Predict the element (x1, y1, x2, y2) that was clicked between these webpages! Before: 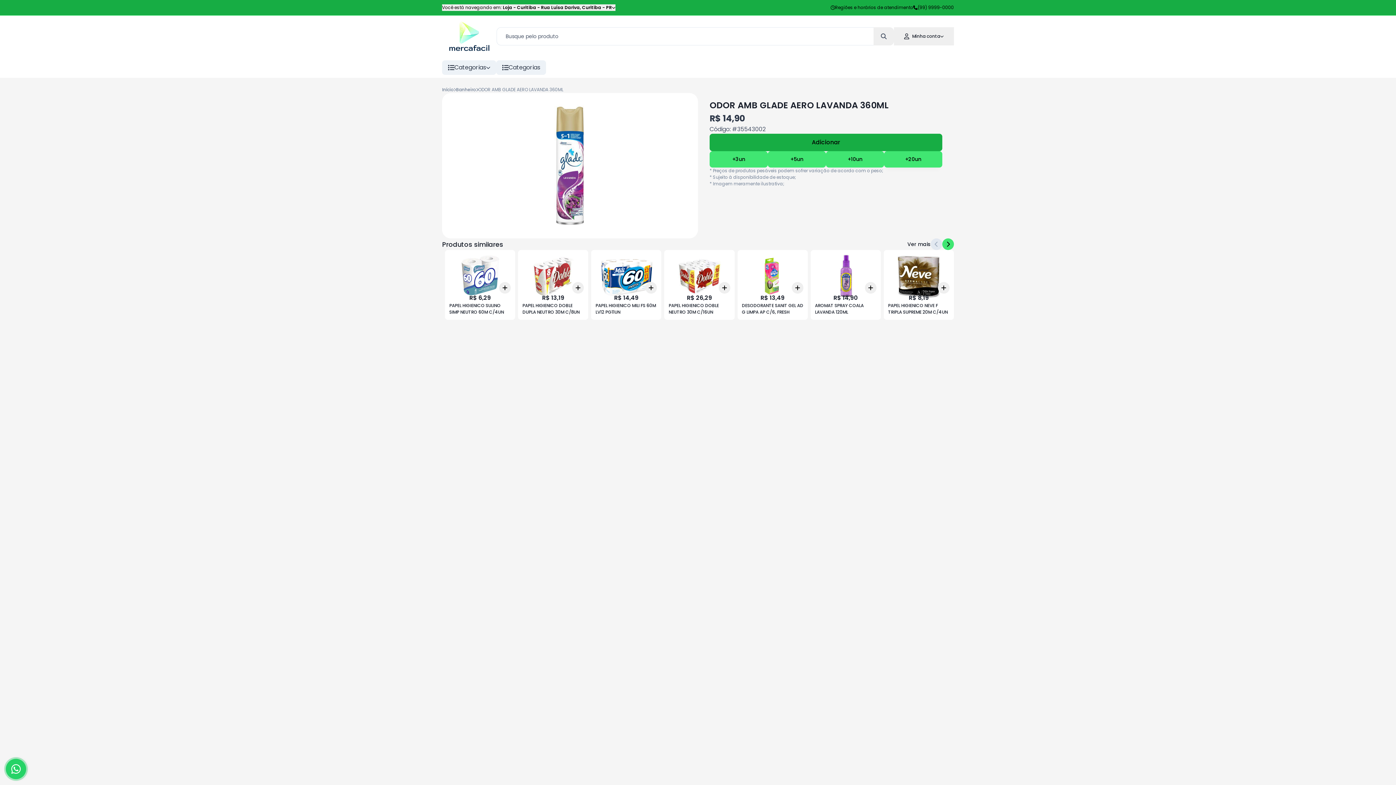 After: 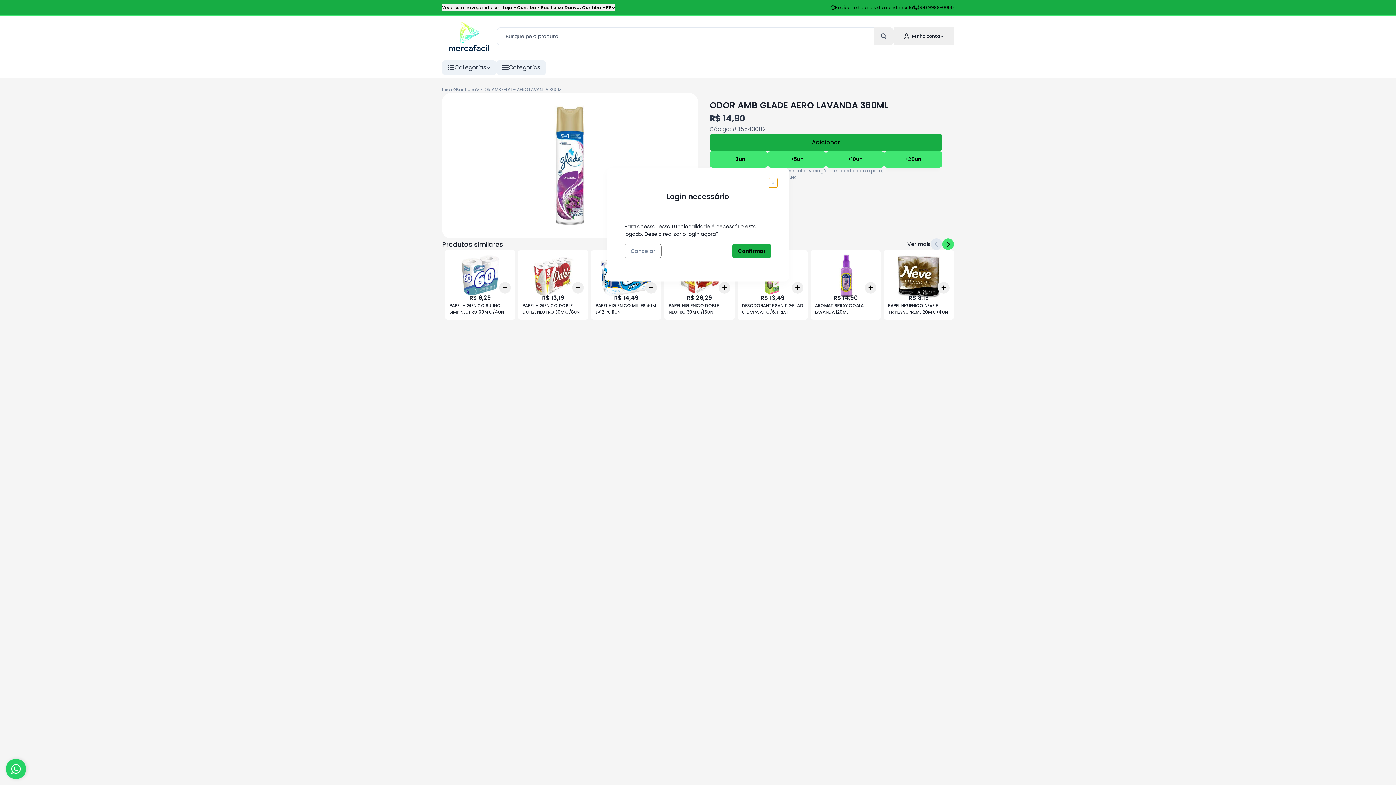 Action: bbox: (499, 280, 510, 292) label: Add